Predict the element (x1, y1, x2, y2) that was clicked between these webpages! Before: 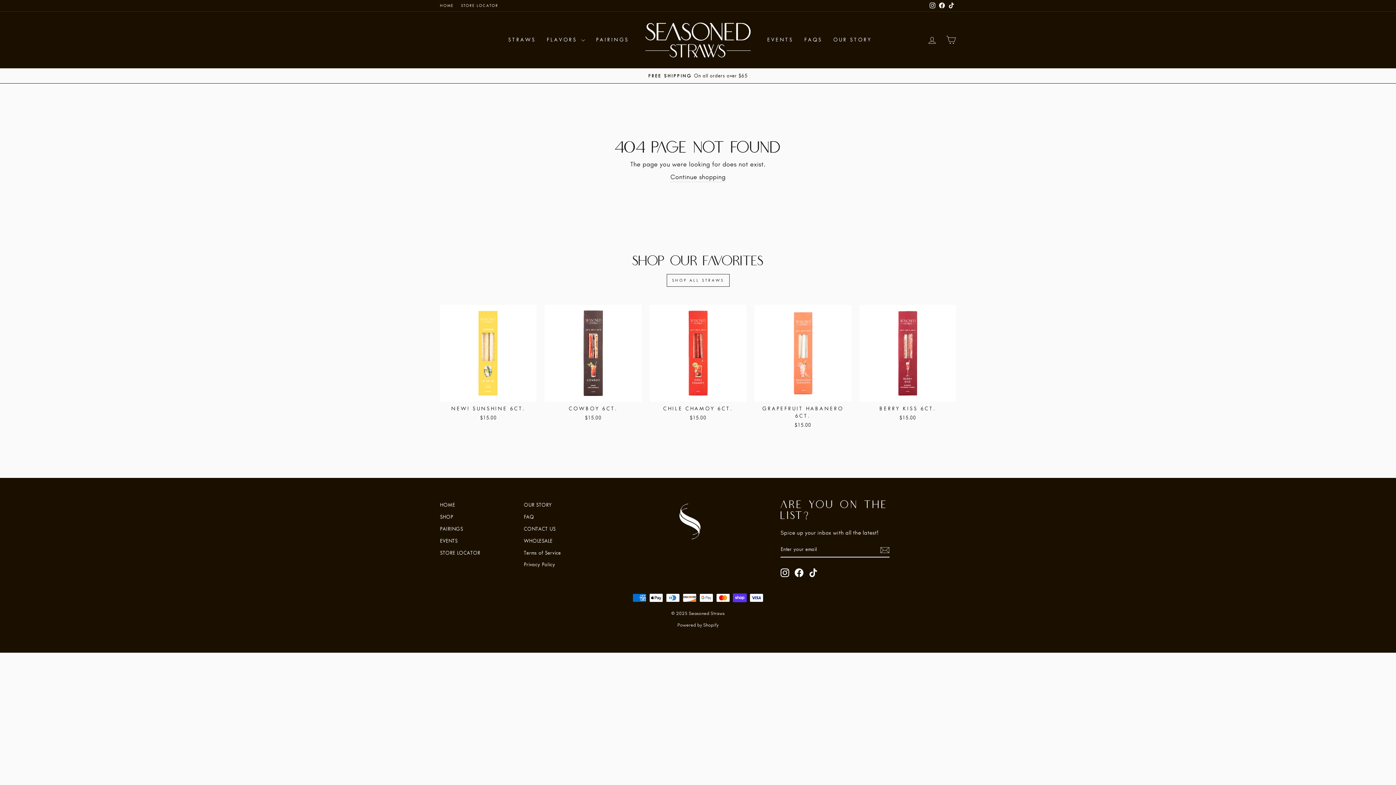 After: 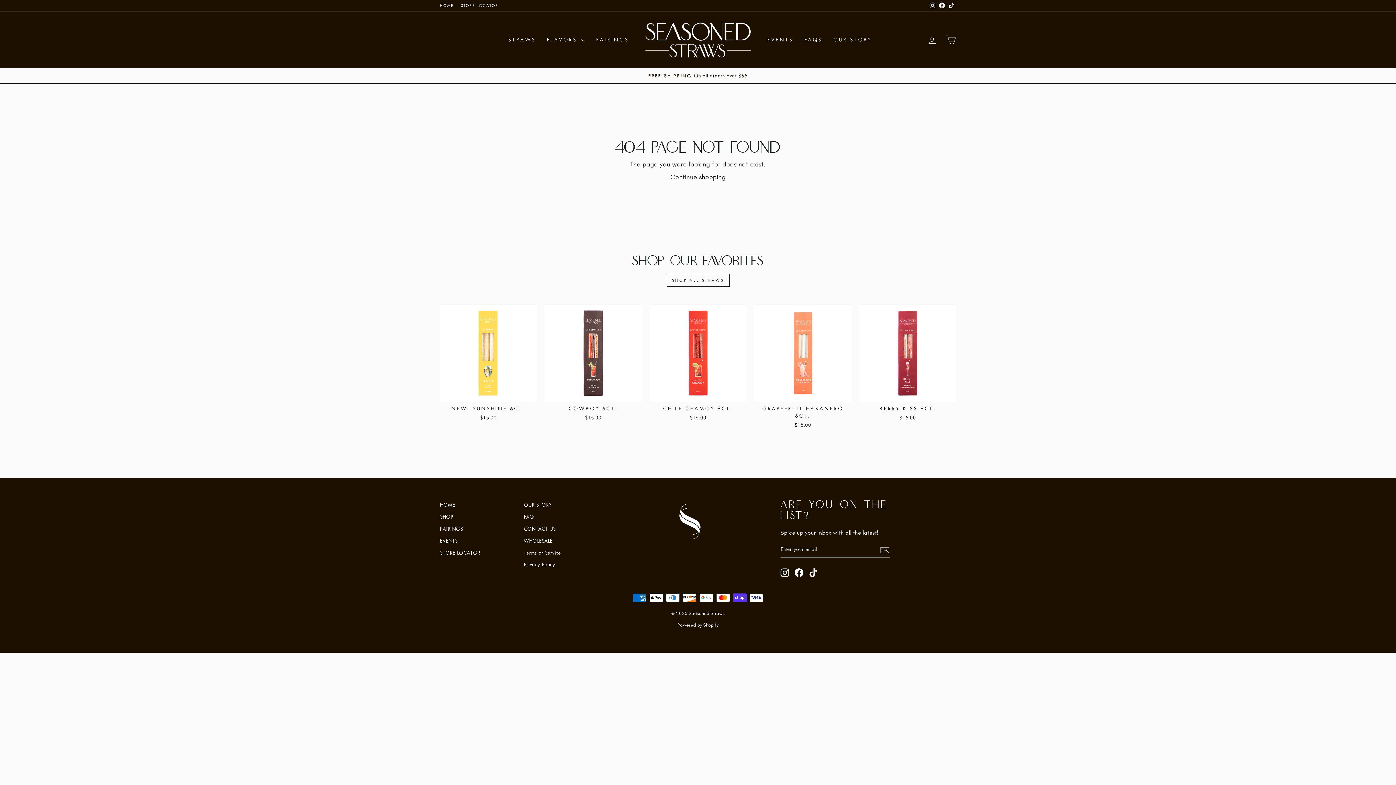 Action: label: Facebook bbox: (795, 568, 803, 577)